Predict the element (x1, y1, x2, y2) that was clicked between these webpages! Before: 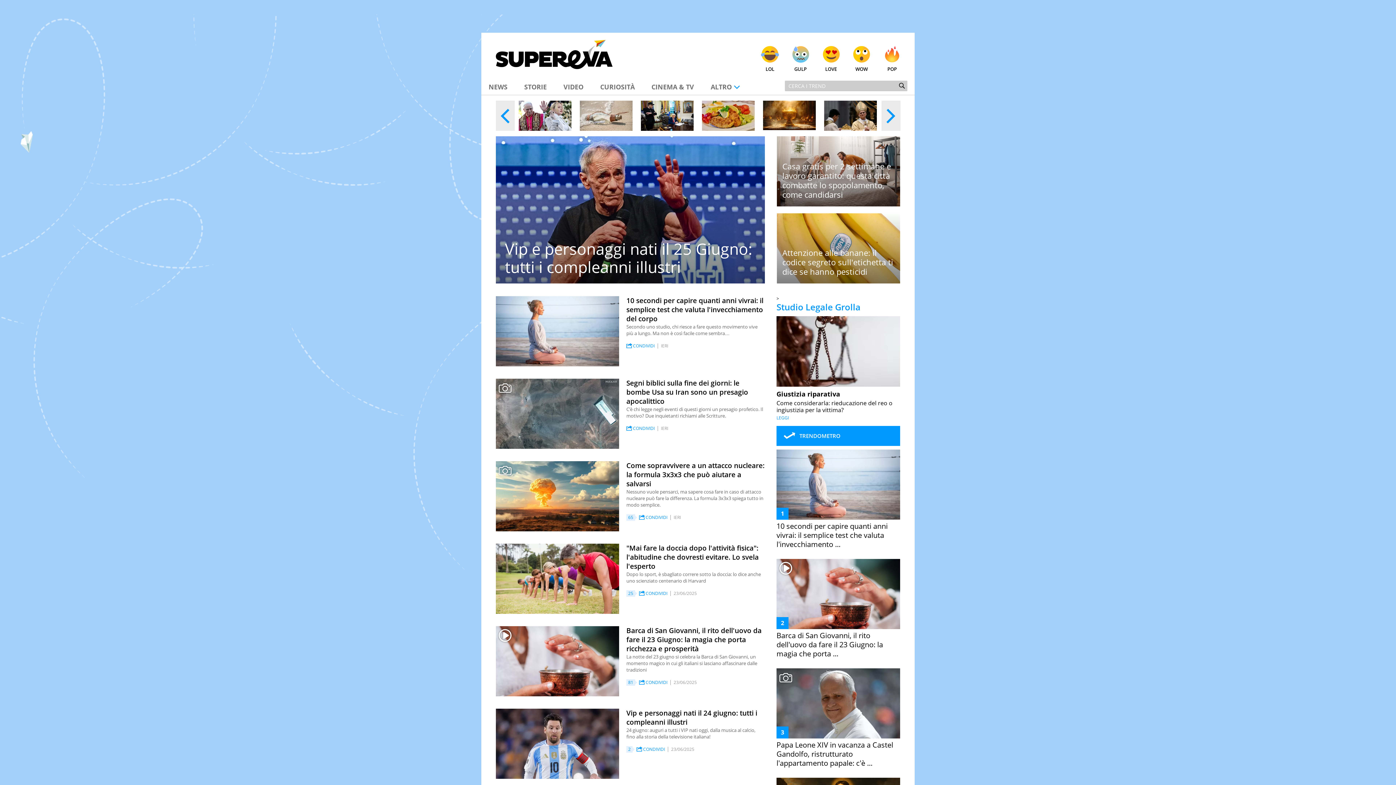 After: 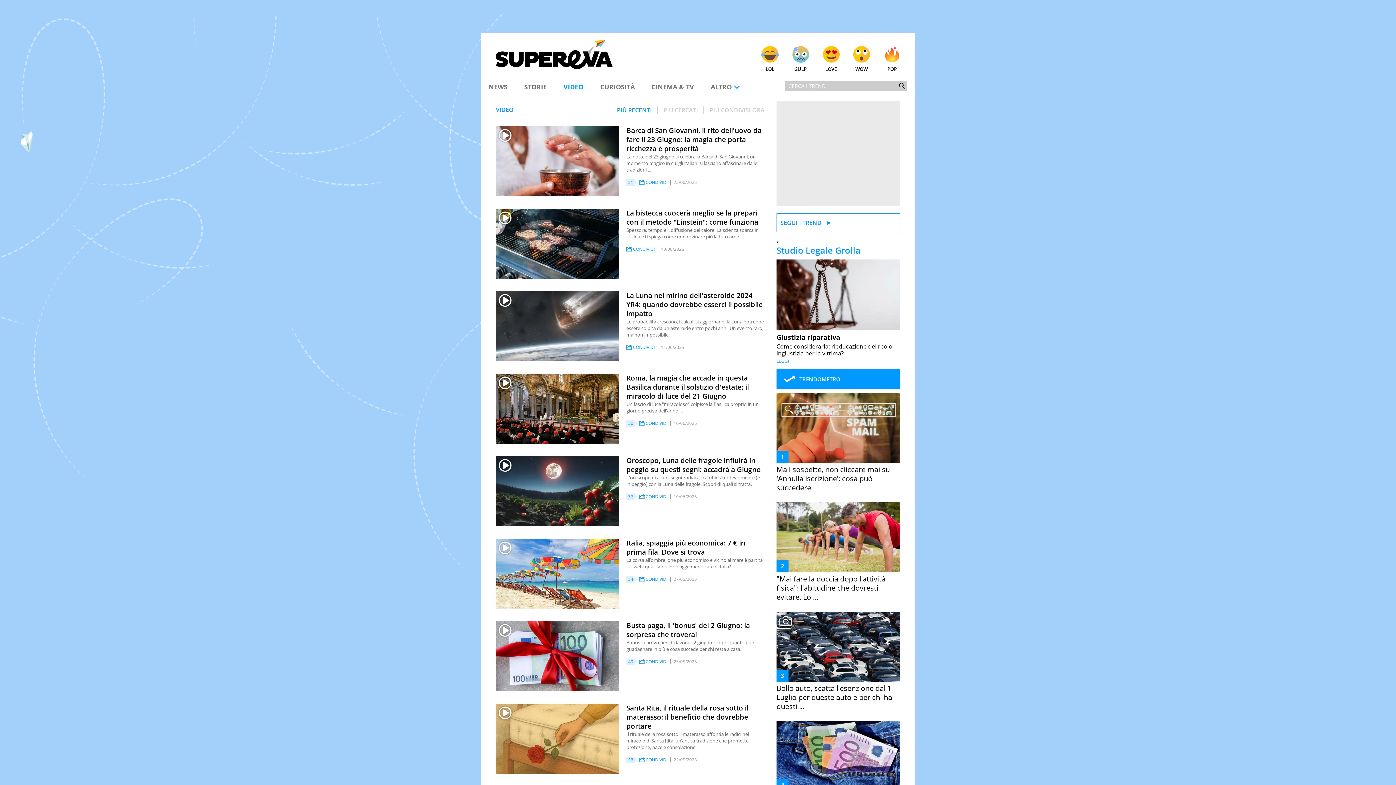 Action: bbox: (563, 82, 583, 91) label: VIDEO